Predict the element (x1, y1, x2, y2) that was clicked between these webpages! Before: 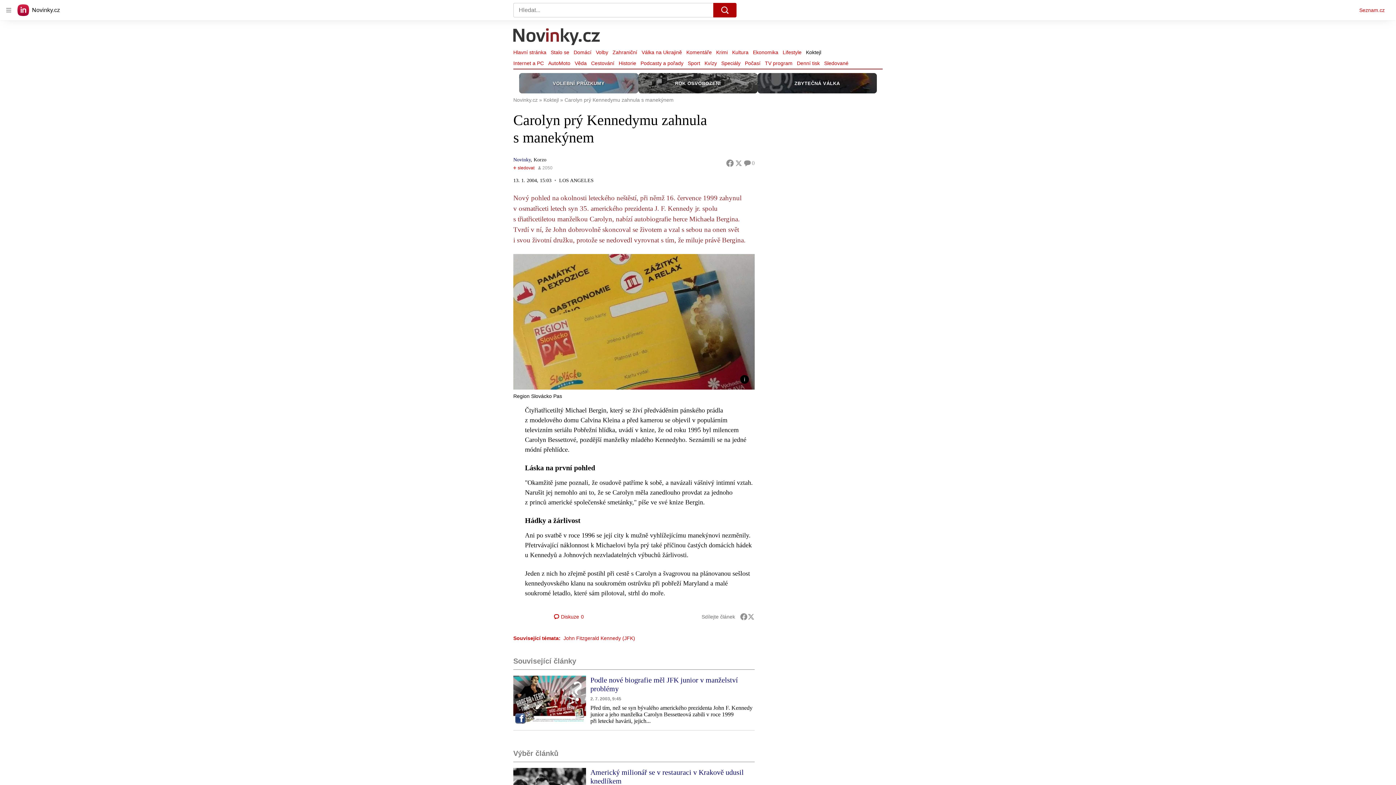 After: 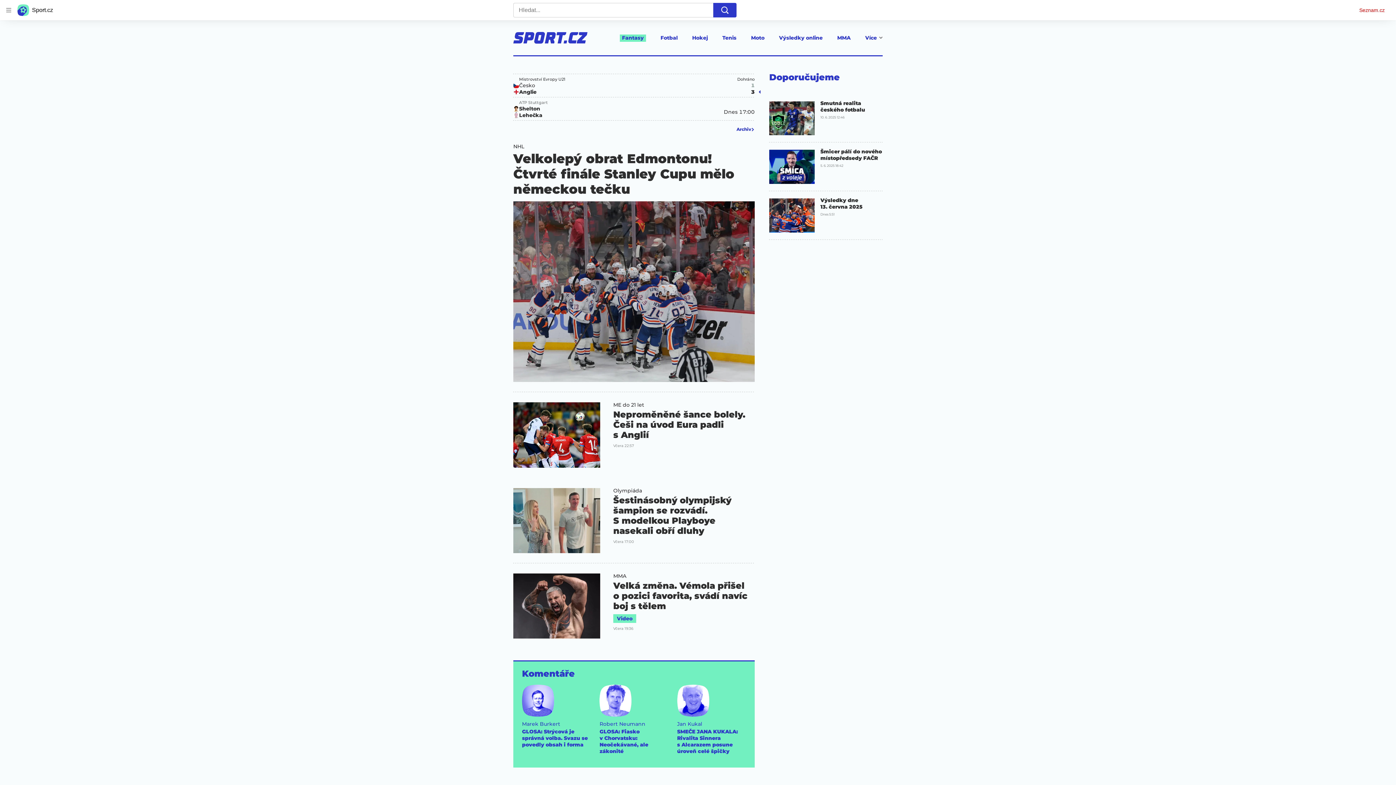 Action: label: Sport bbox: (685, 58, 702, 68)